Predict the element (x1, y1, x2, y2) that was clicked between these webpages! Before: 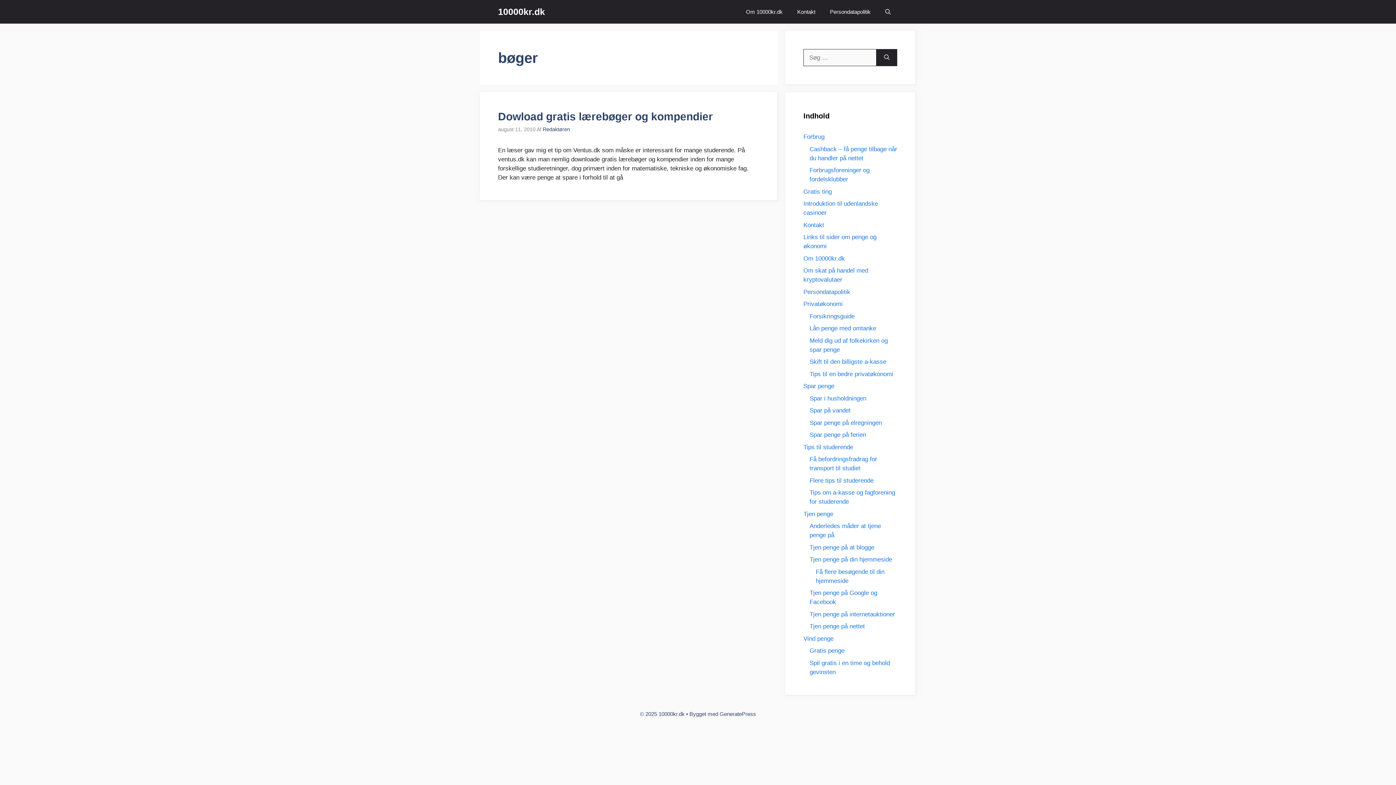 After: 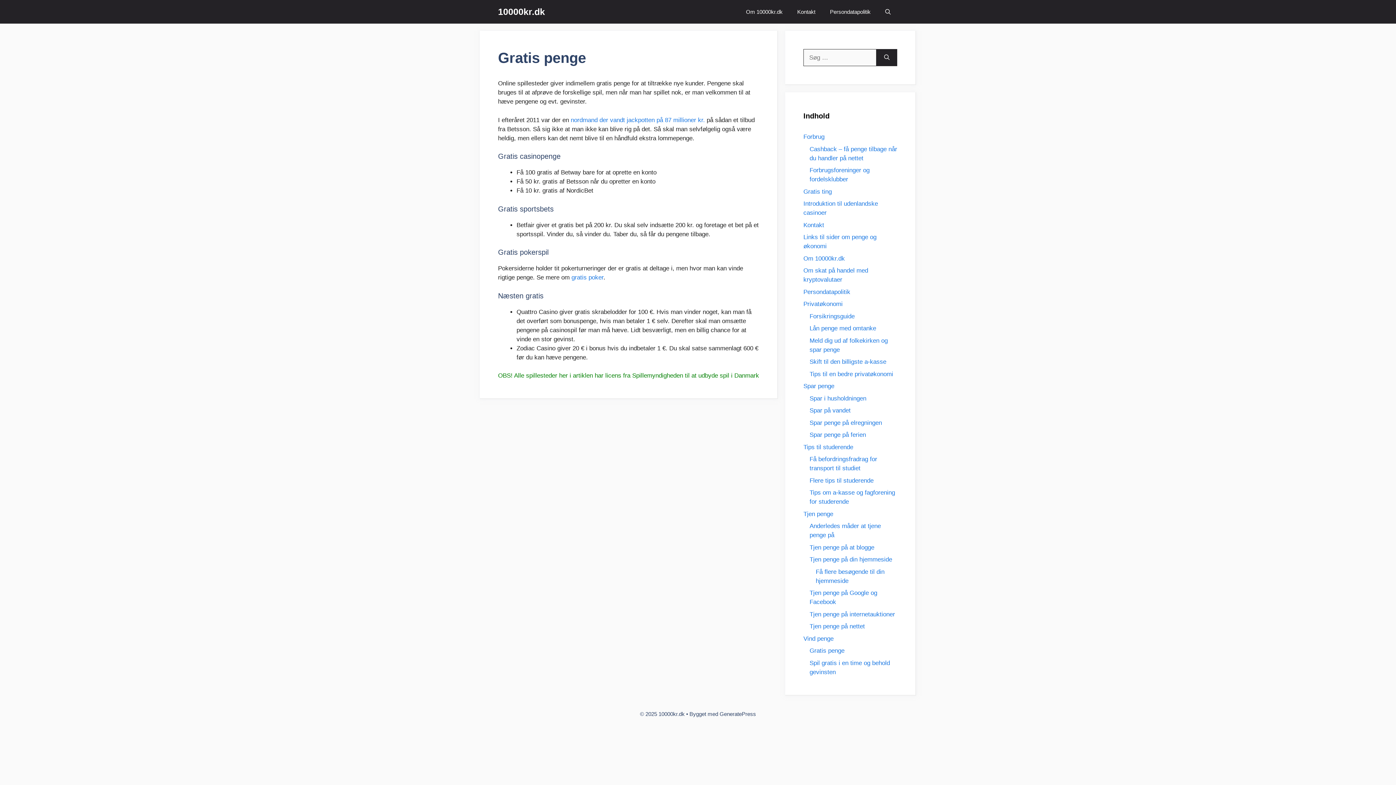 Action: bbox: (809, 647, 844, 654) label: Gratis penge